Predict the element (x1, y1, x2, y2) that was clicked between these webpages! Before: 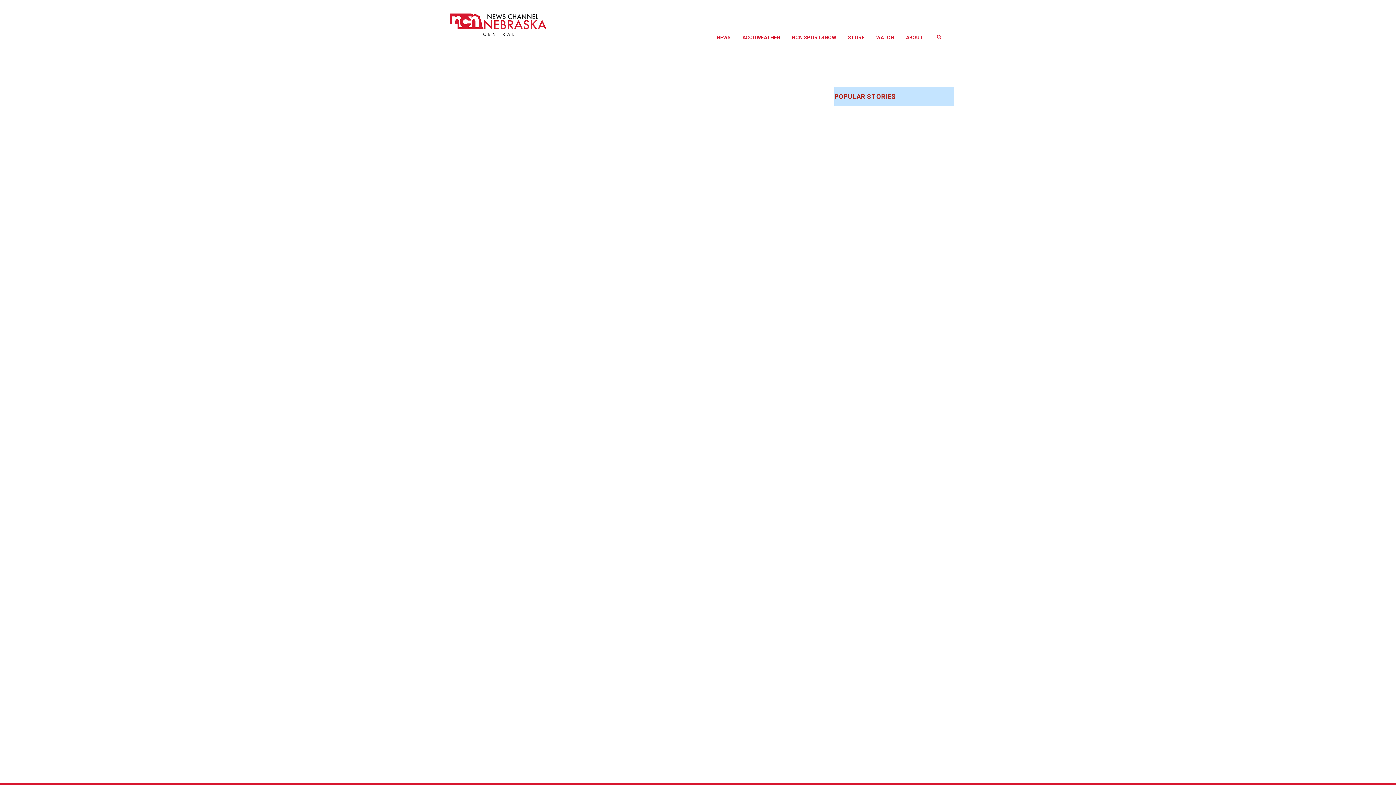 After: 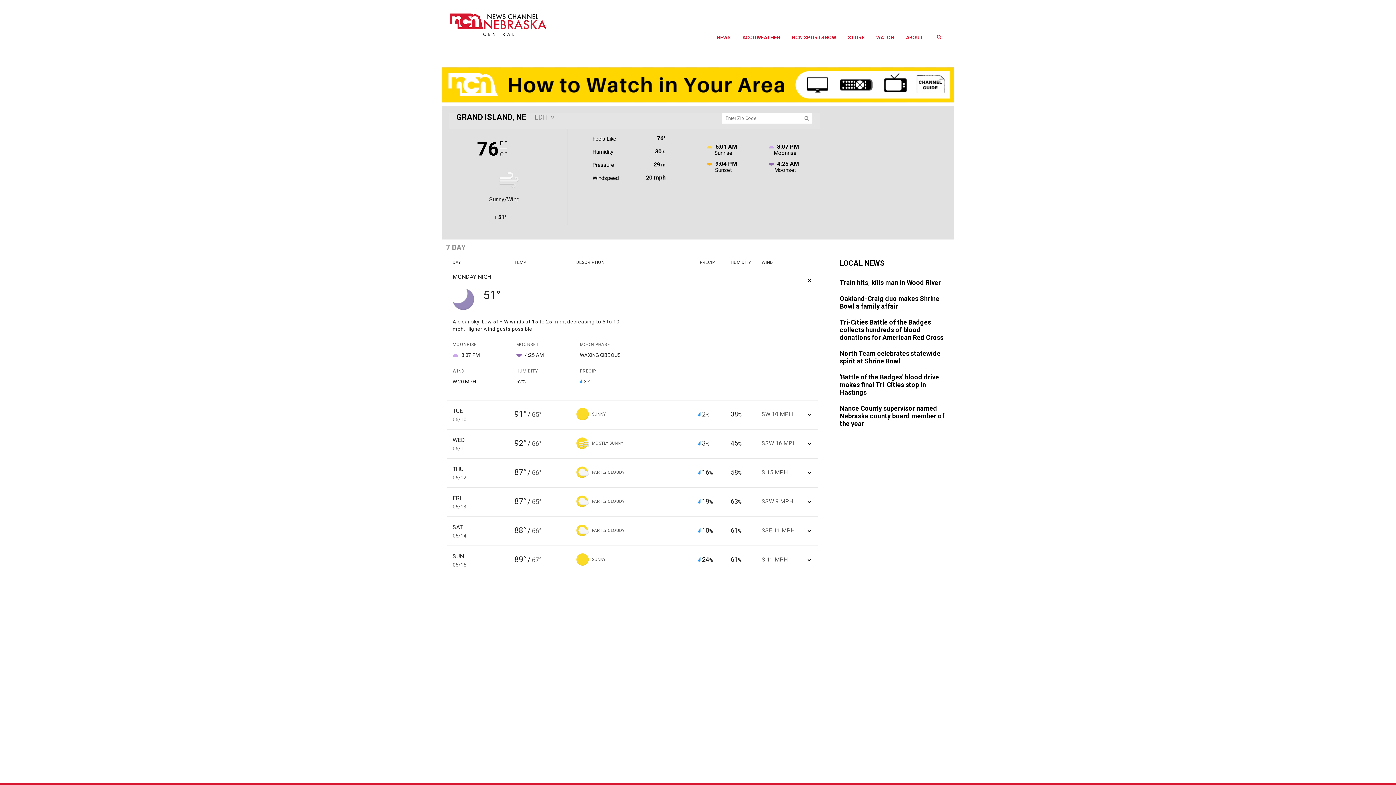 Action: bbox: (736, 26, 786, 48) label: ACCUWEATHER